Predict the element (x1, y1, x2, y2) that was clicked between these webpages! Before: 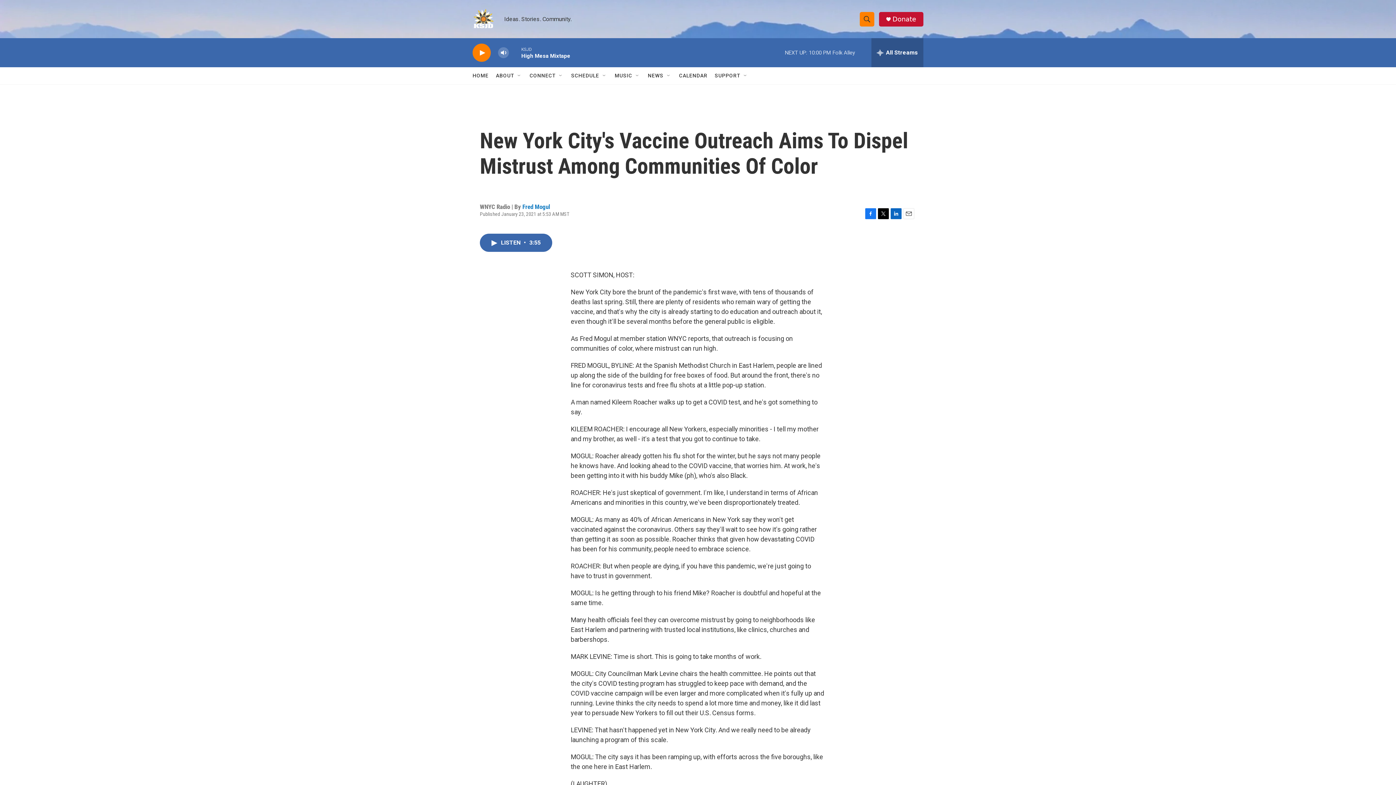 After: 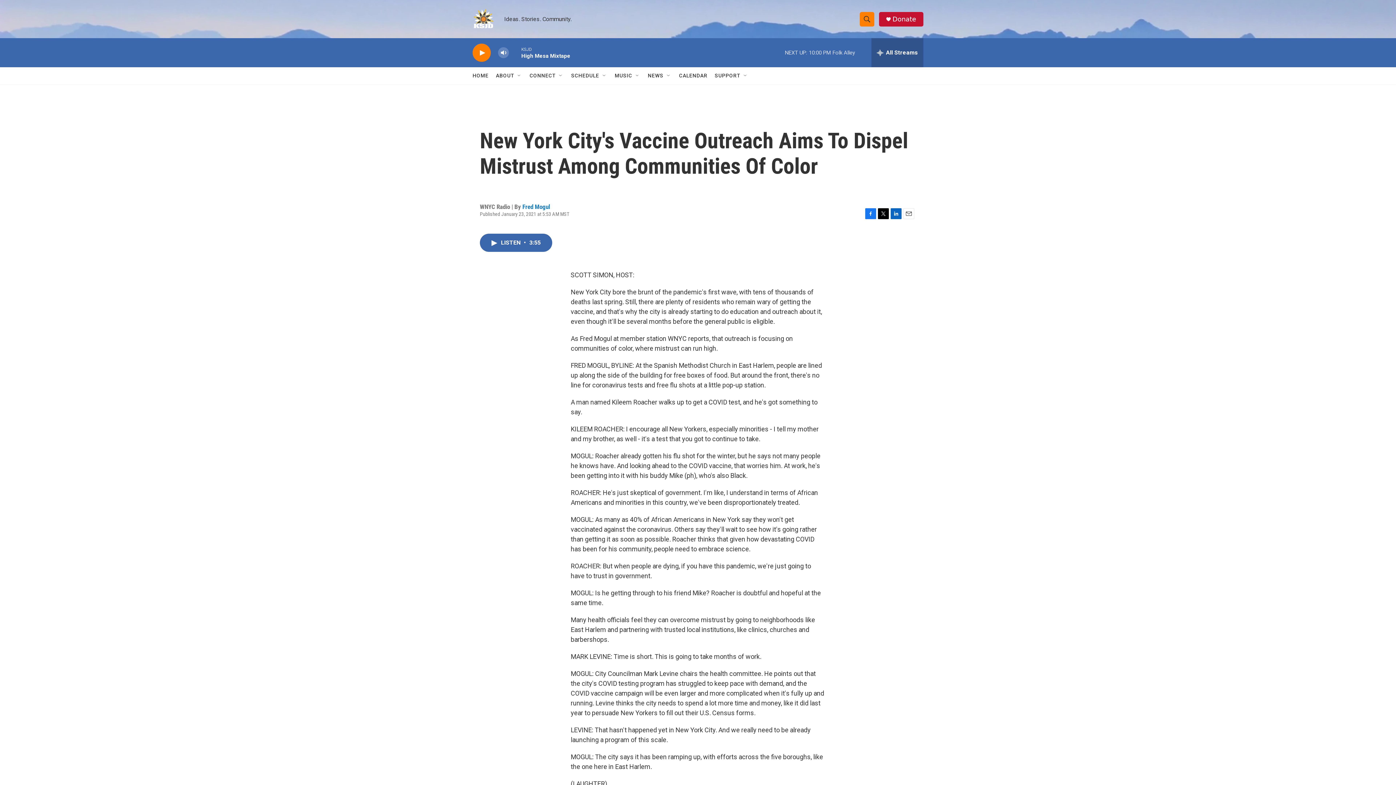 Action: label: Facebook bbox: (865, 208, 876, 219)